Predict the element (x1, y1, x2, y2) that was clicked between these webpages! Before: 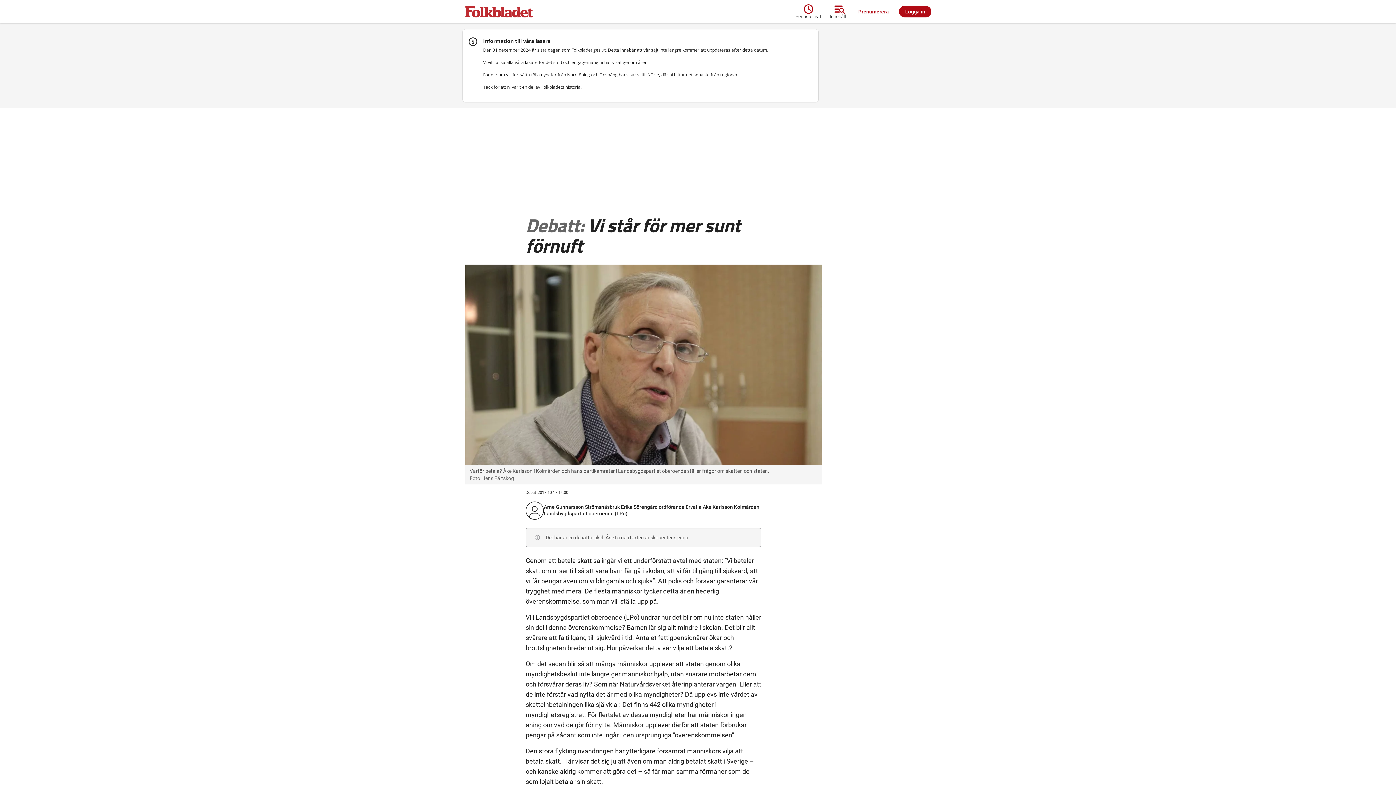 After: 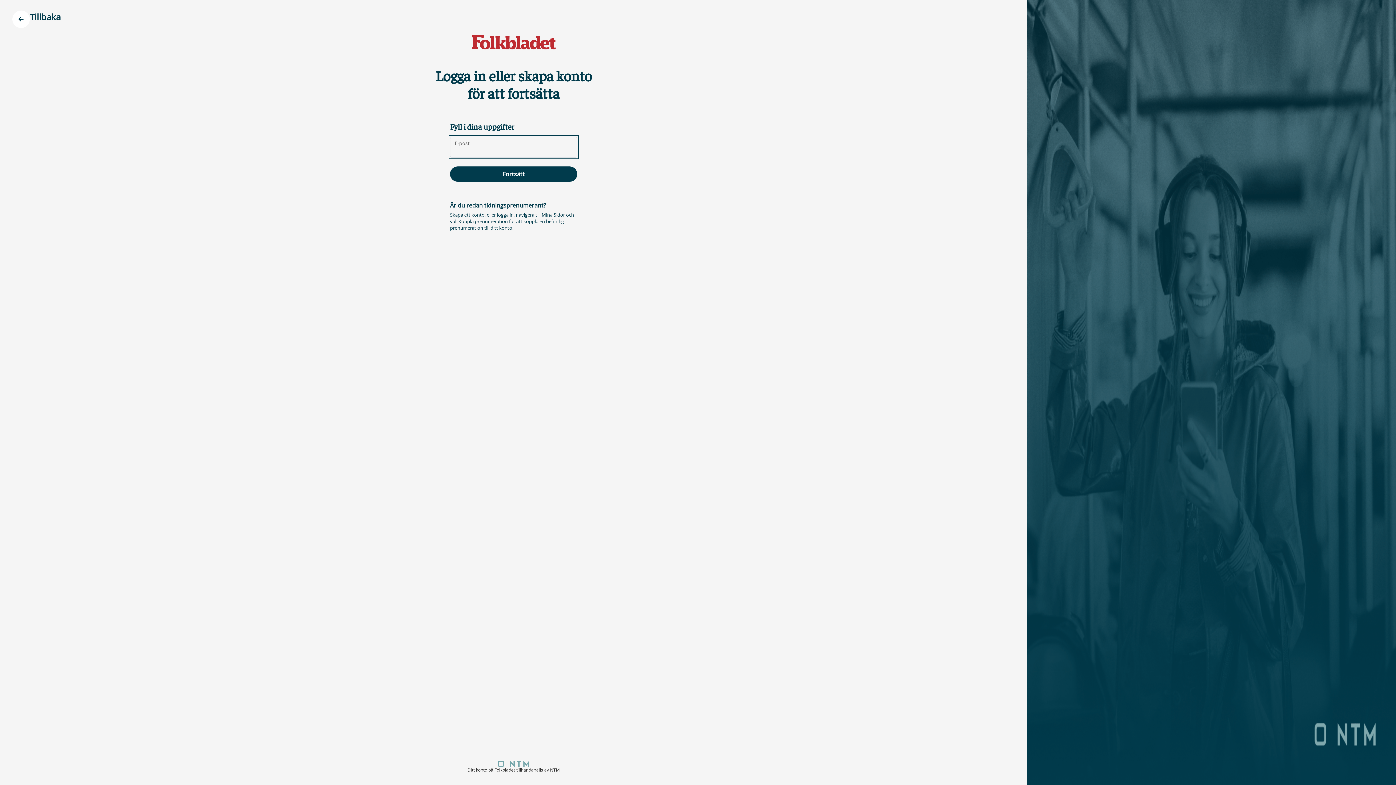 Action: bbox: (899, 5, 931, 17) label: Logga in